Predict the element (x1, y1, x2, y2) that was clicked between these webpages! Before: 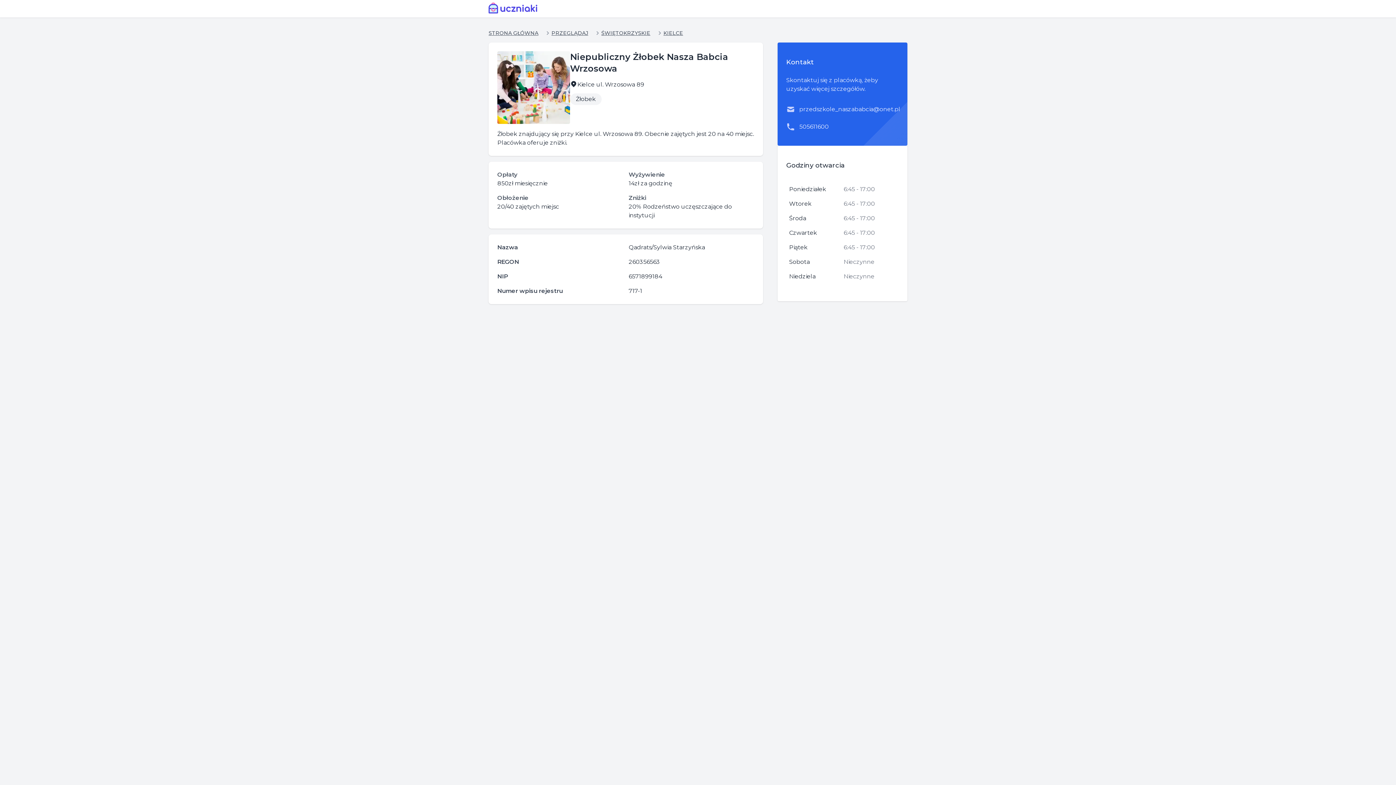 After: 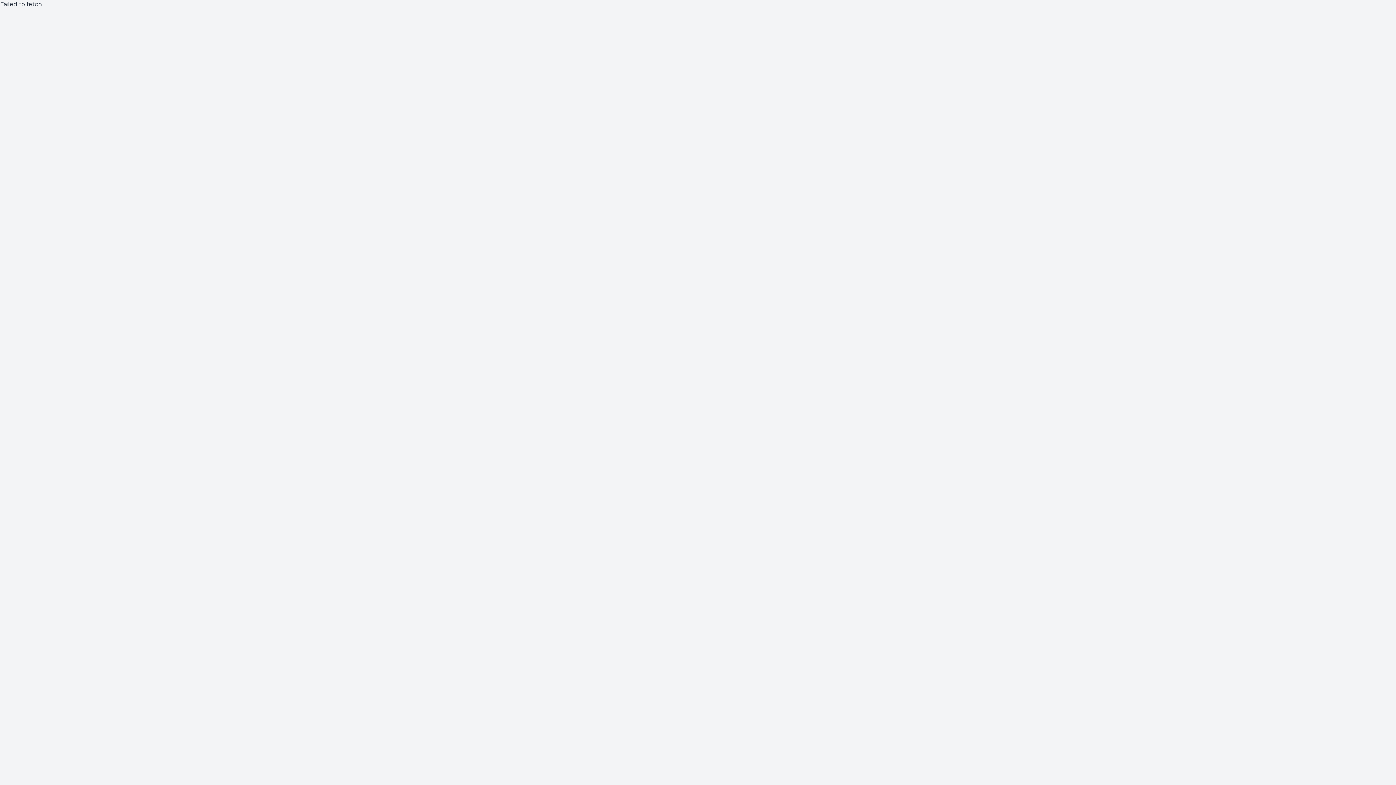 Action: bbox: (488, 0, 540, 17)